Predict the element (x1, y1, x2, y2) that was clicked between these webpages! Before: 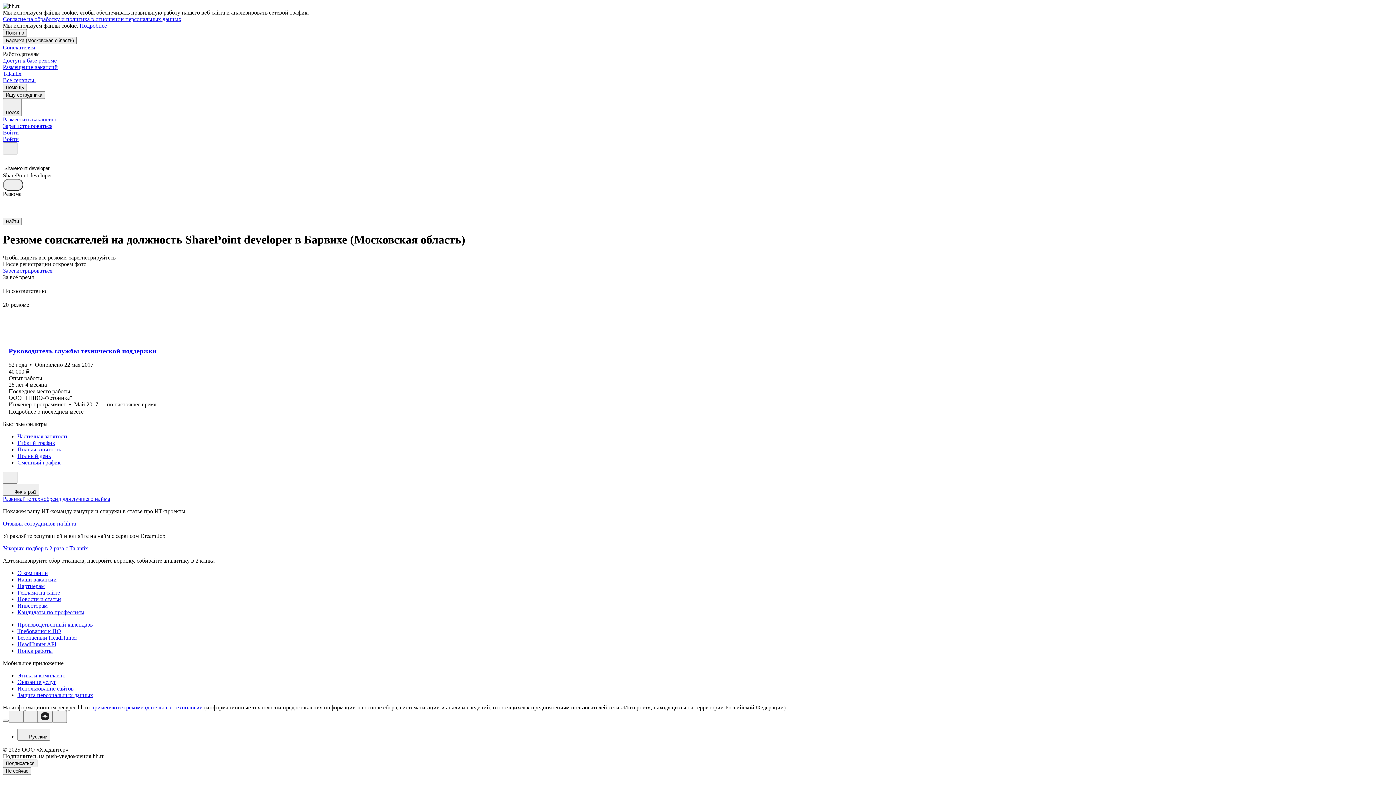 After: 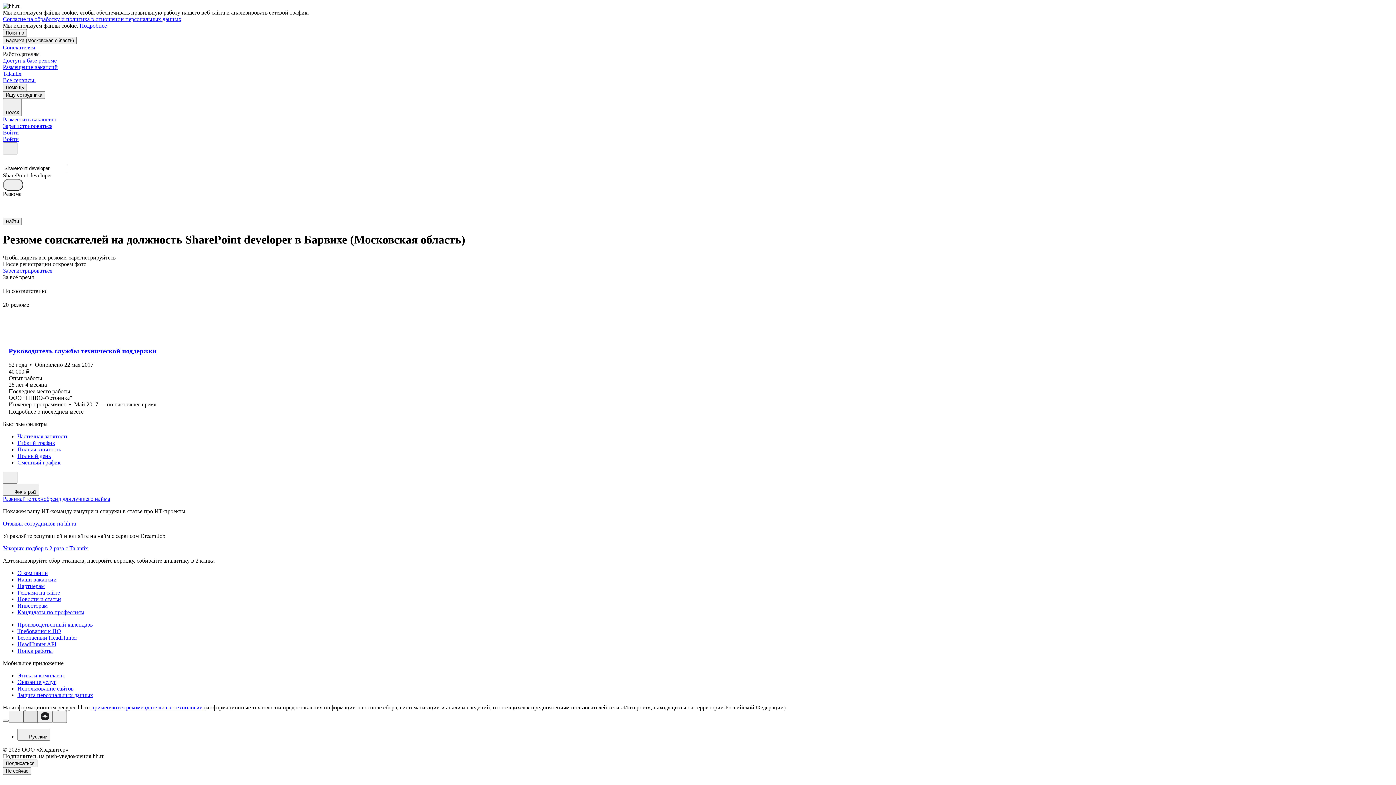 Action: bbox: (23, 711, 37, 723)